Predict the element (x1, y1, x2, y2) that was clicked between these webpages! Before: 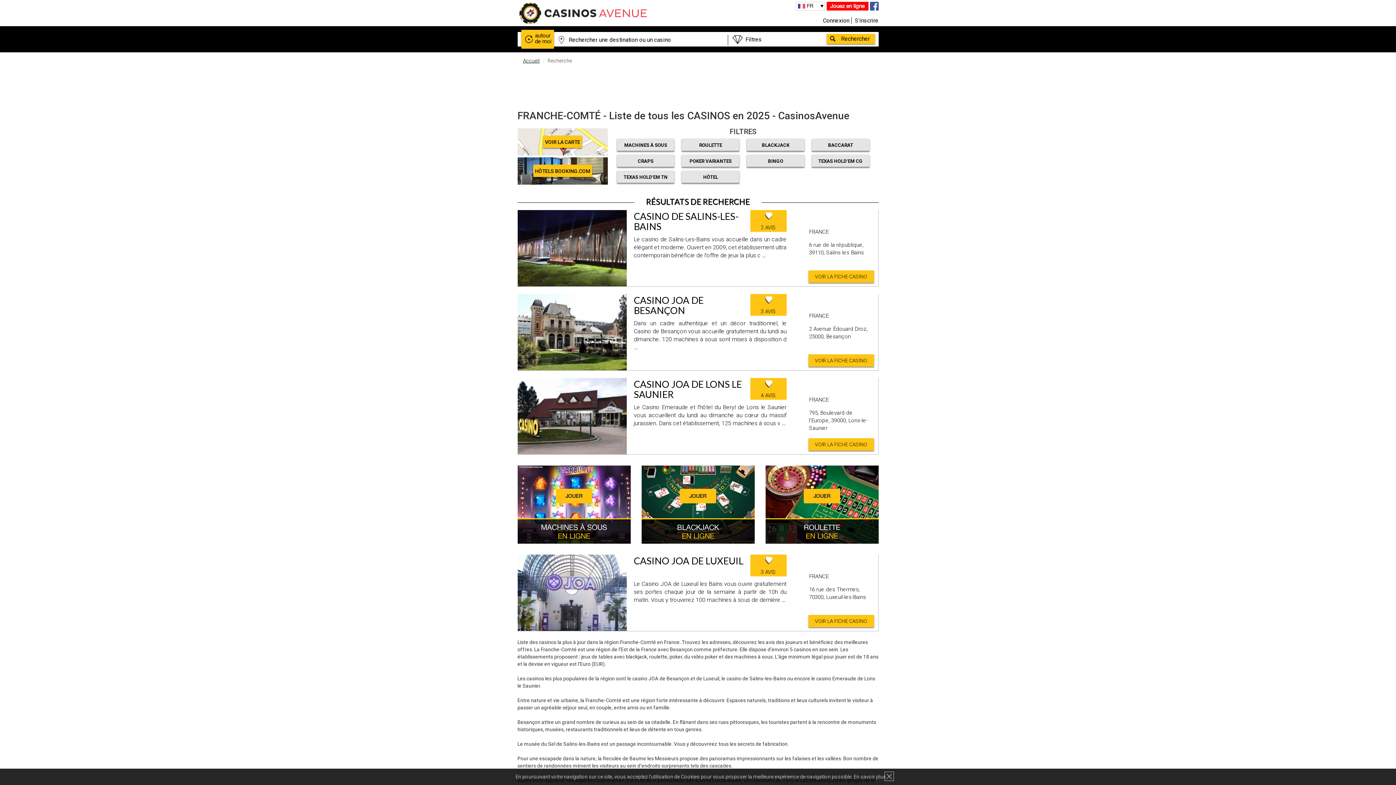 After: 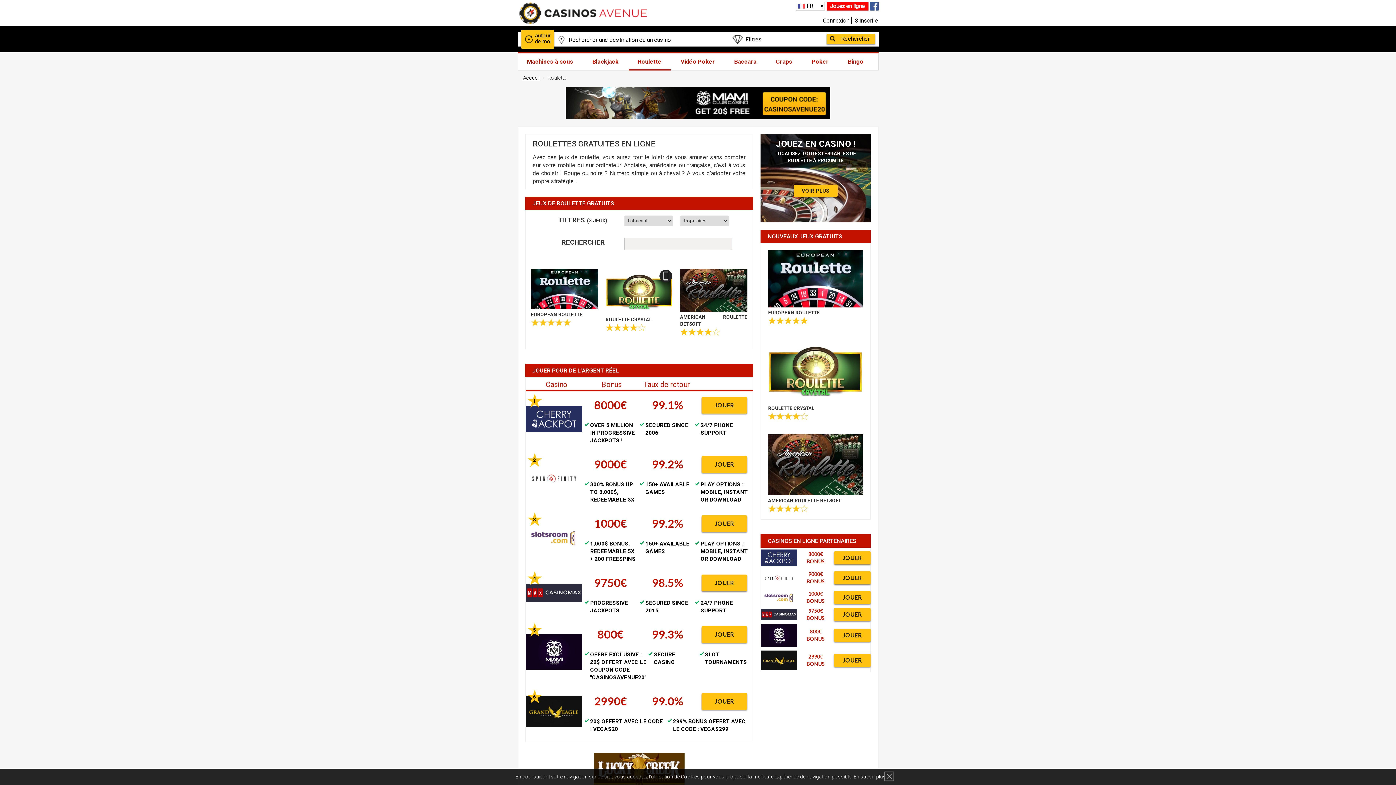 Action: bbox: (765, 465, 878, 544) label: ROULETTE
EN LIGNE

JOUER